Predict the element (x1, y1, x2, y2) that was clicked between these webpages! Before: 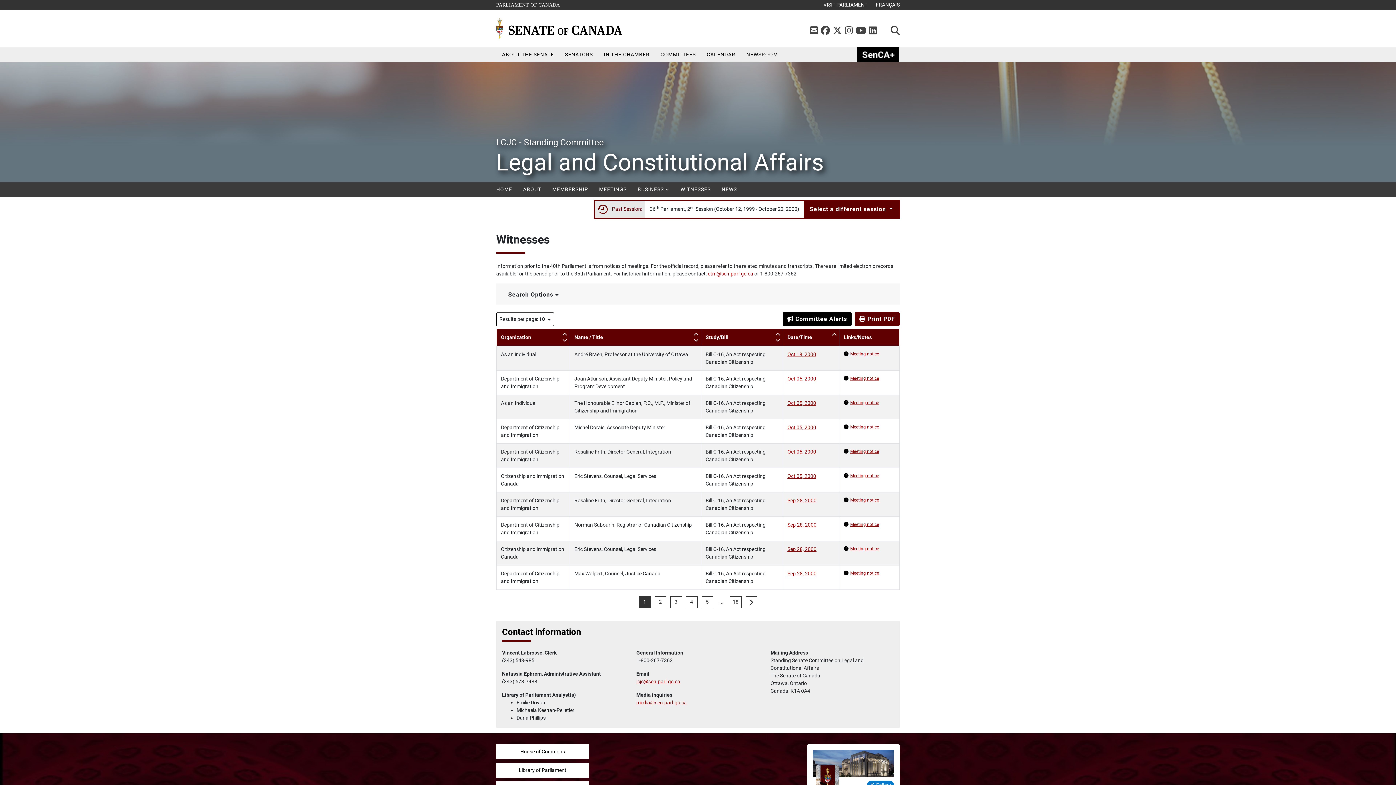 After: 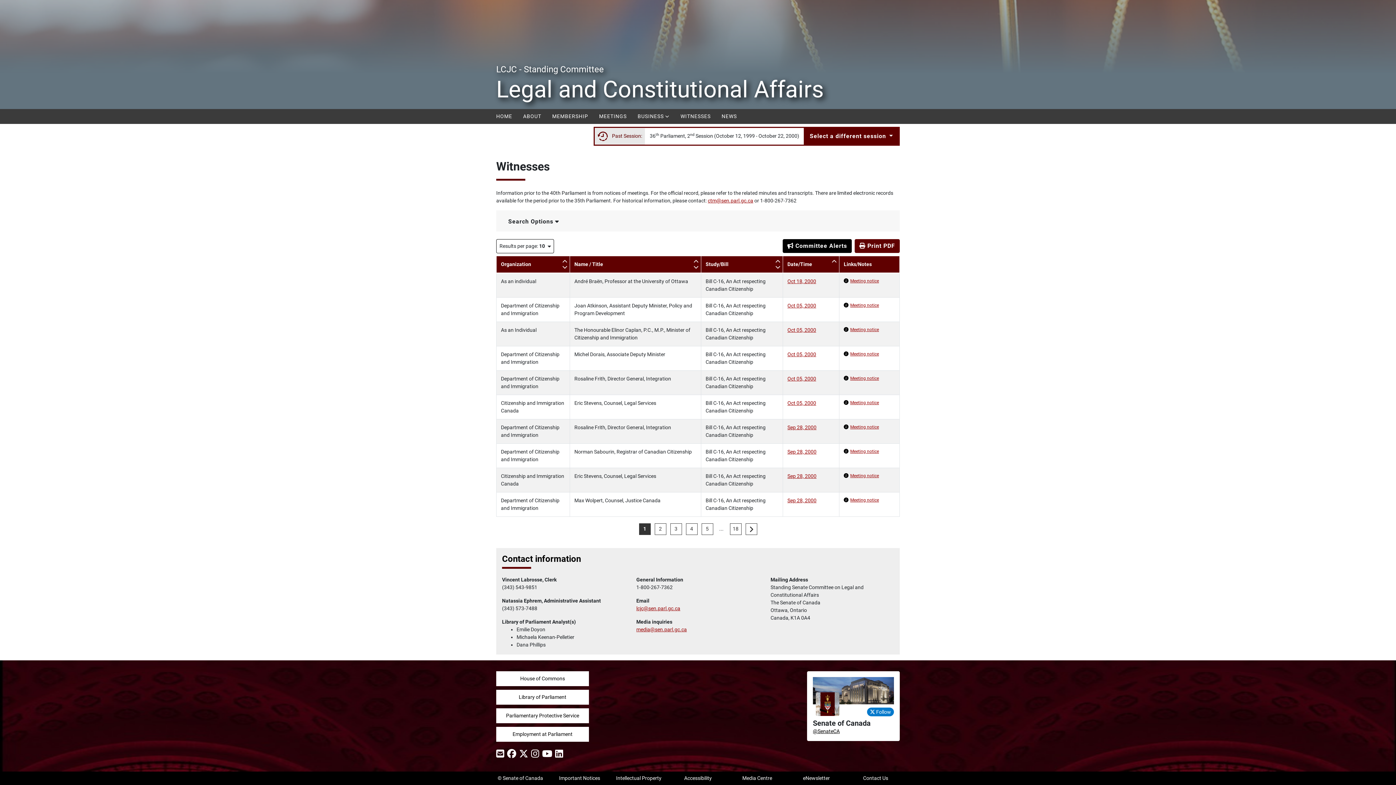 Action: label: ... bbox: (715, 596, 727, 608)